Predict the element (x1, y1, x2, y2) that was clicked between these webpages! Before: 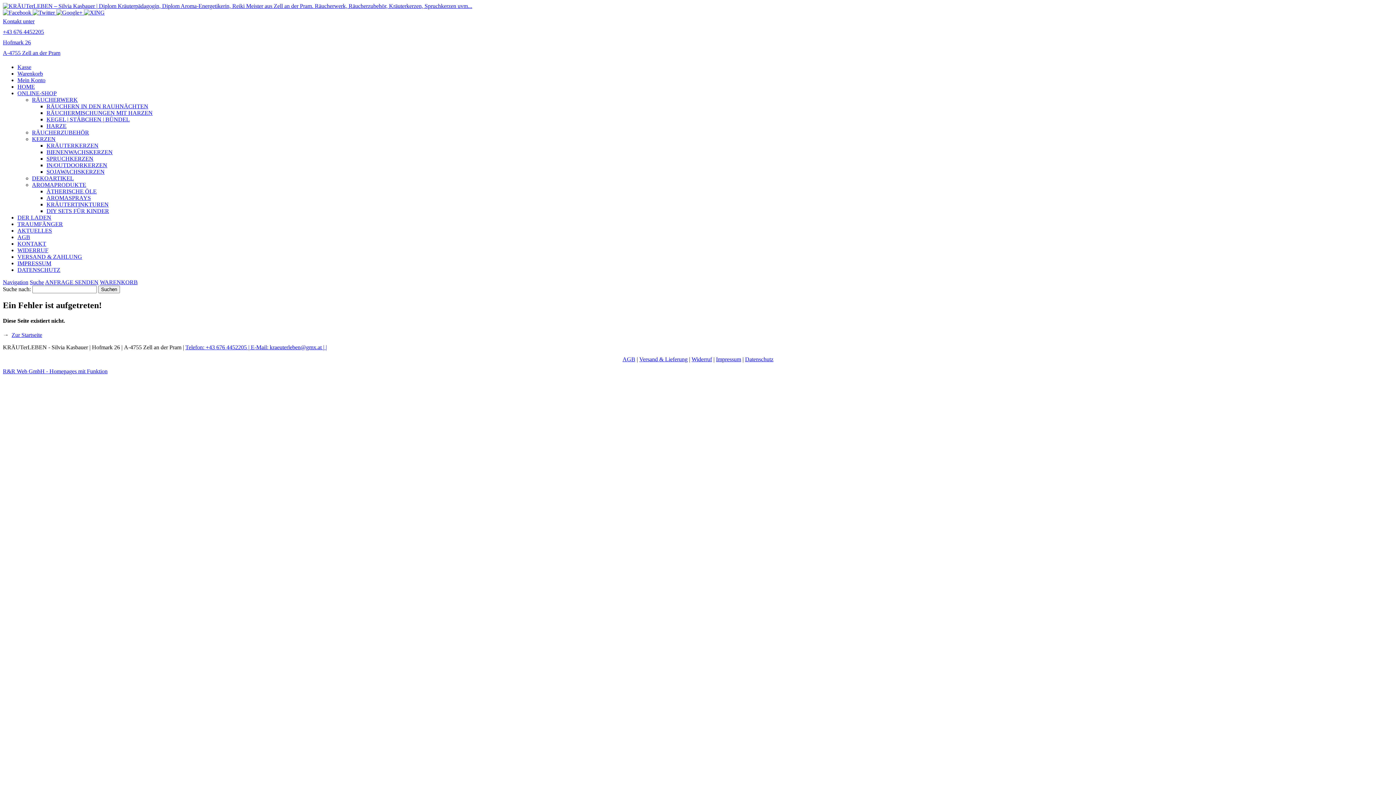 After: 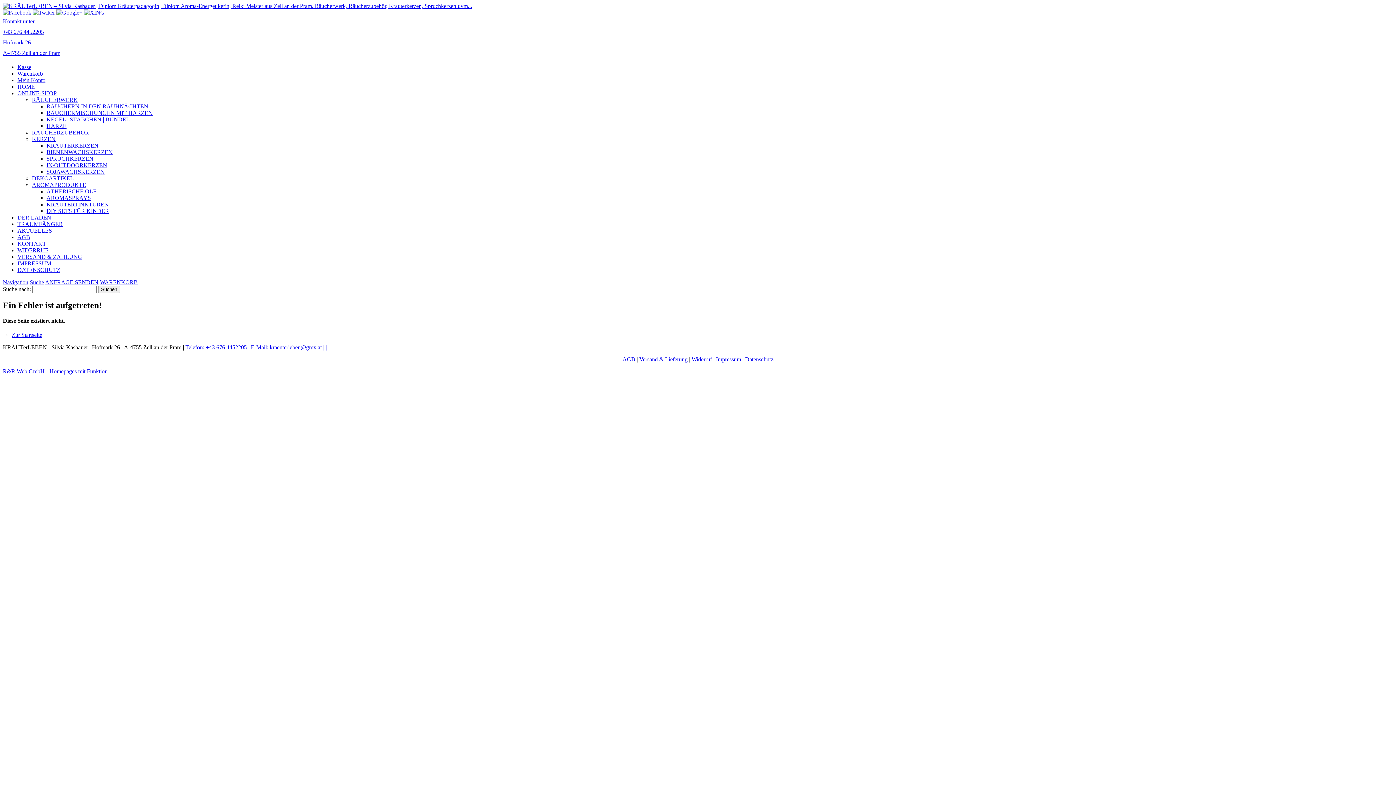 Action: bbox: (32, 9, 56, 15) label:  